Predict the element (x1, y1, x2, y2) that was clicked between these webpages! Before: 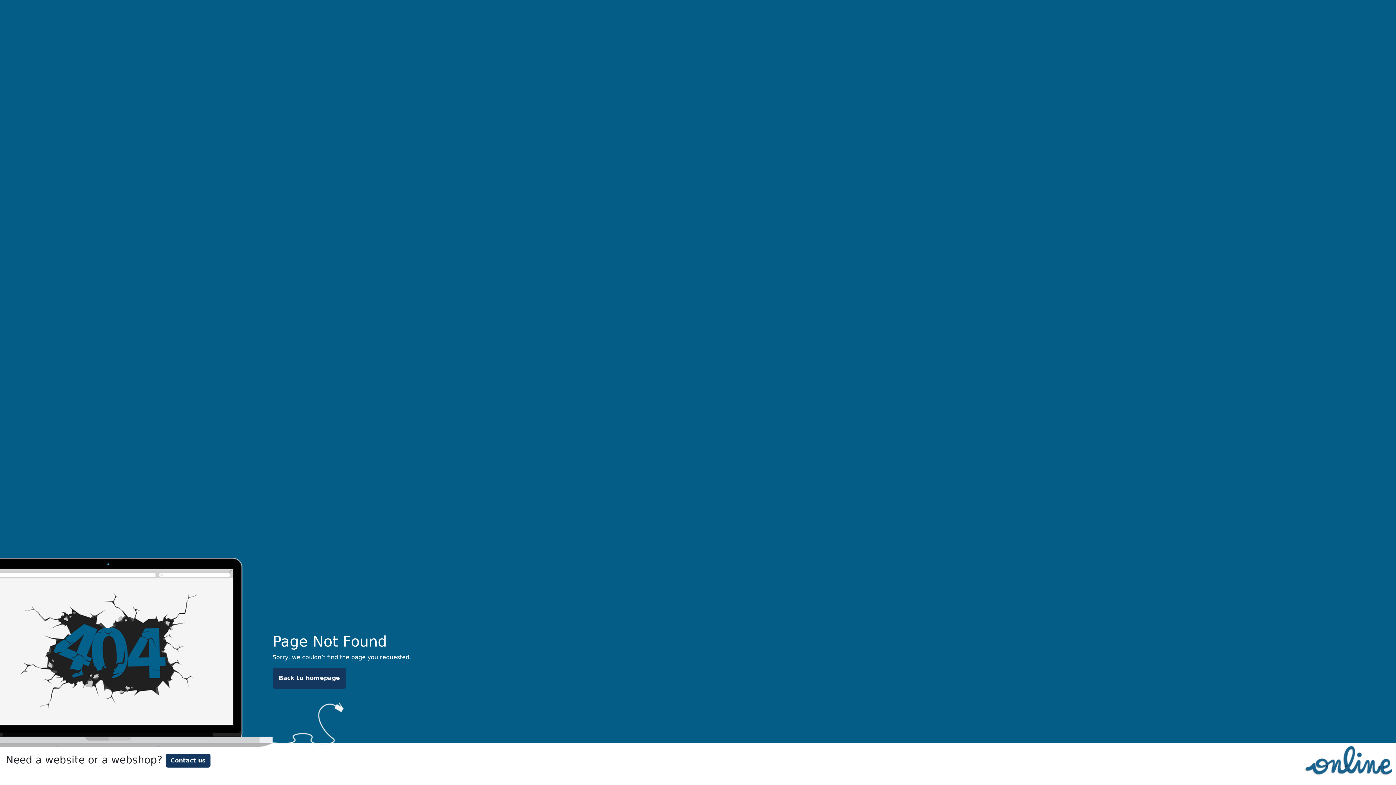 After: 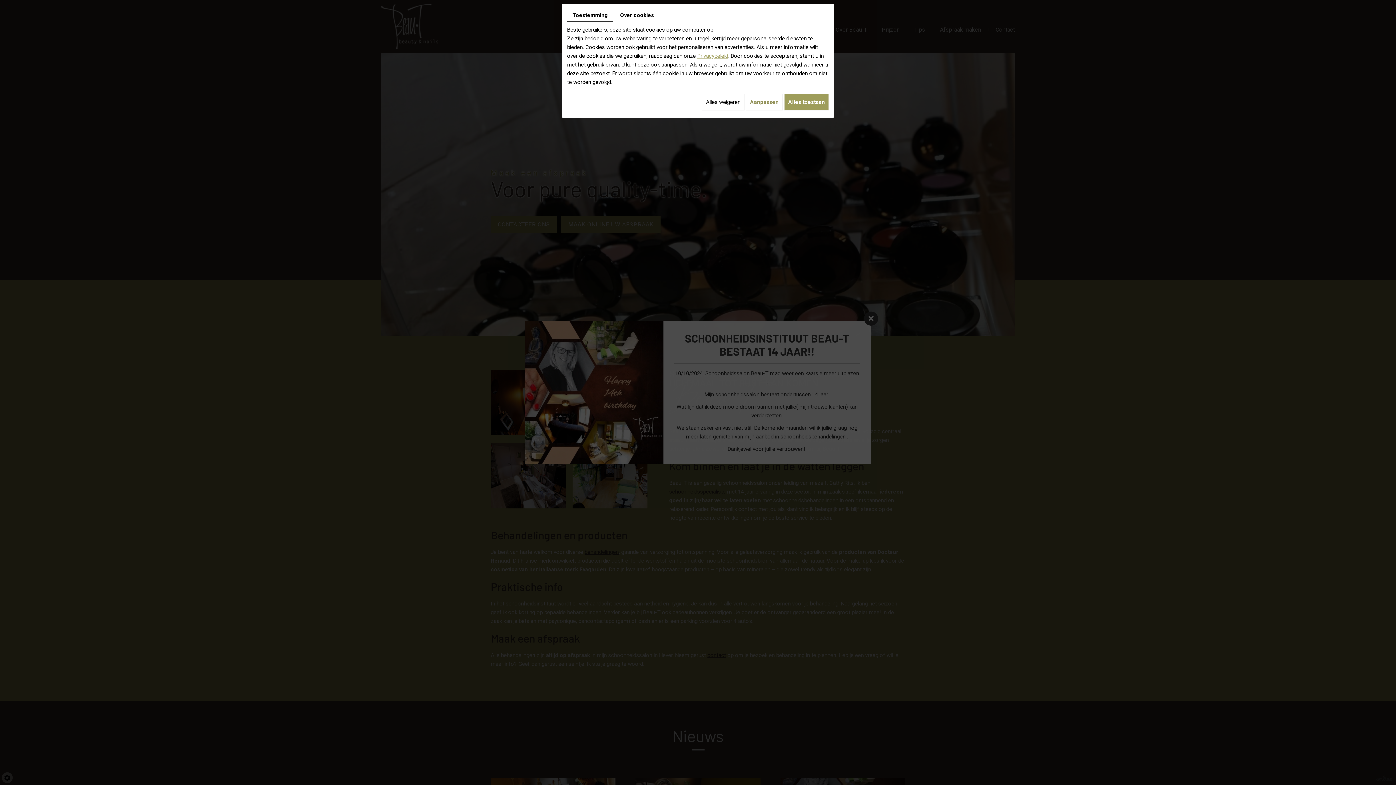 Action: label: Back to homepage bbox: (272, 668, 346, 689)